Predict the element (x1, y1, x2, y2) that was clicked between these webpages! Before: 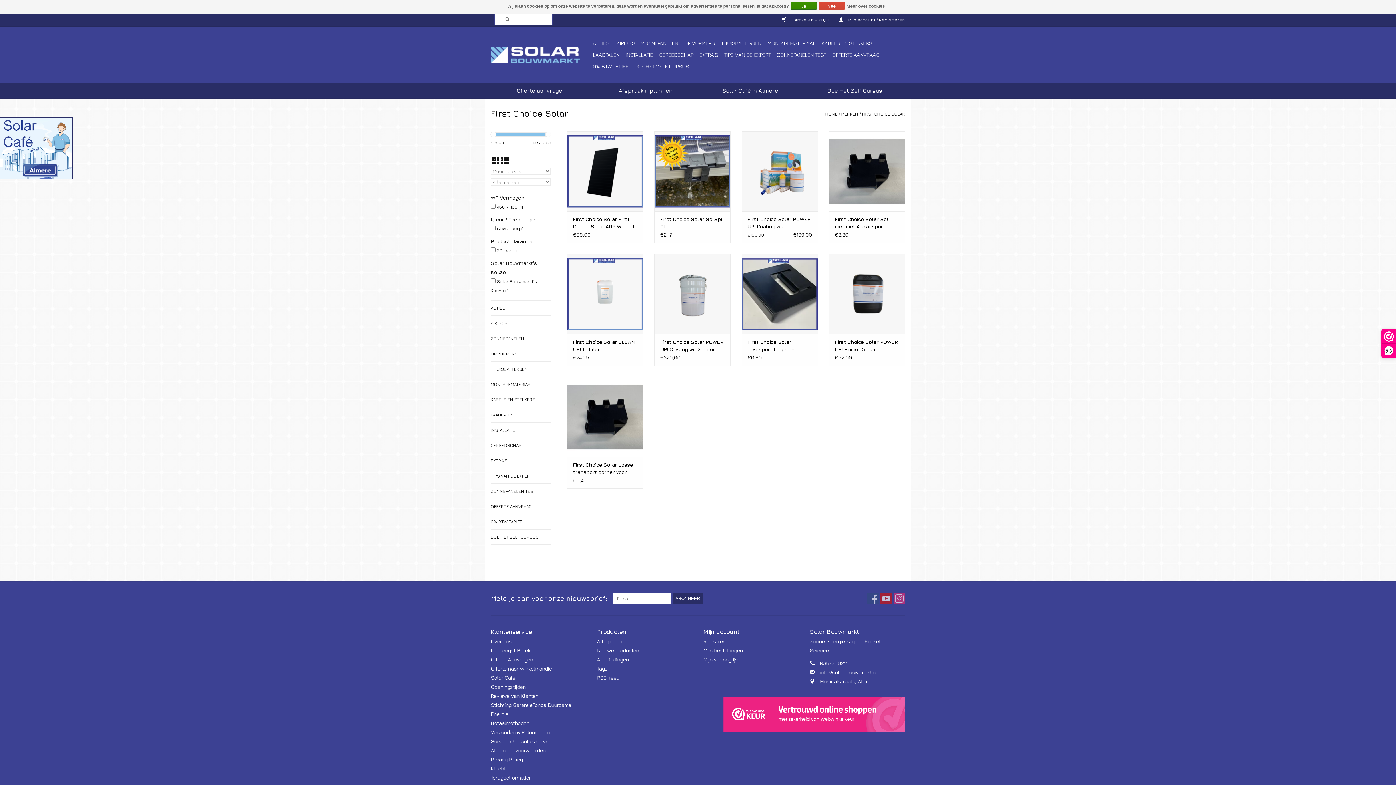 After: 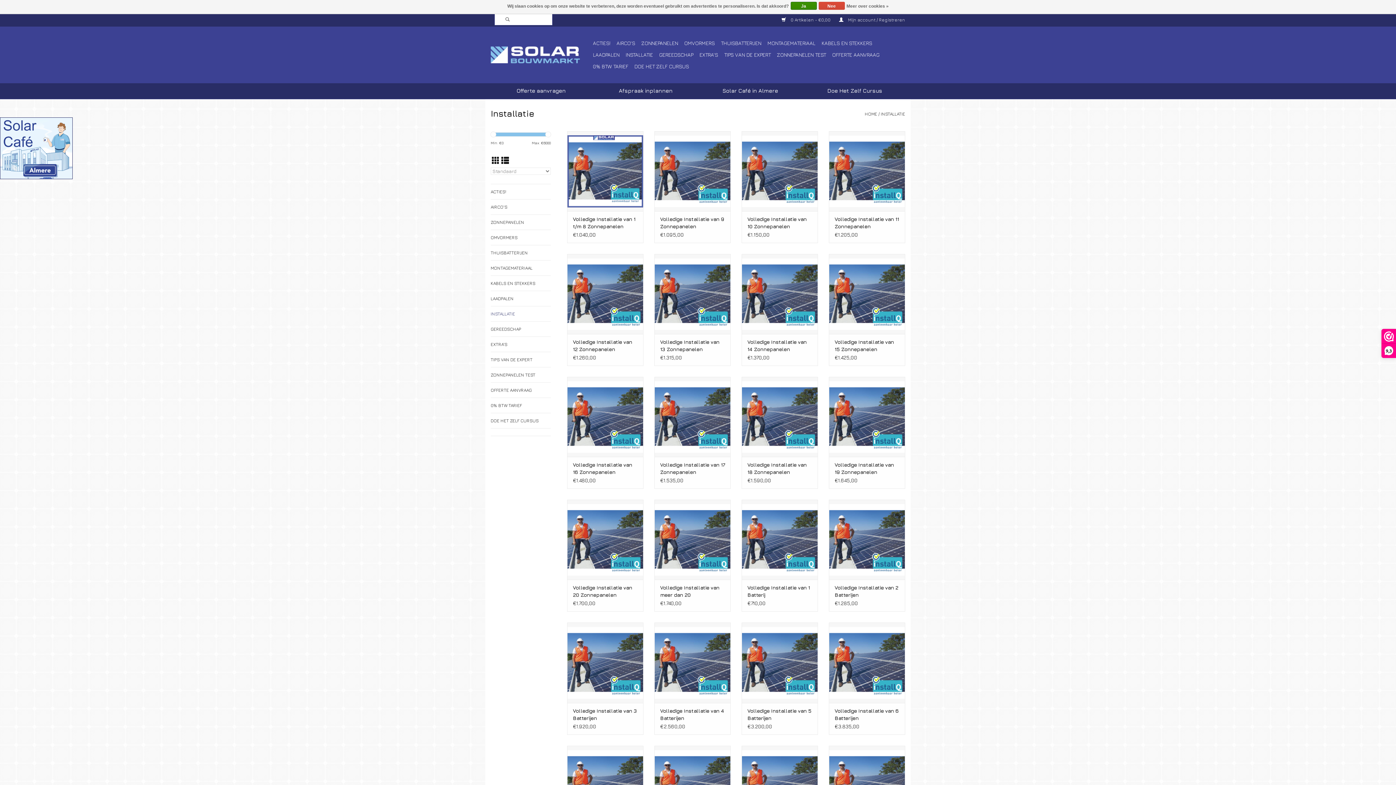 Action: label: INSTALLATIE bbox: (623, 49, 655, 60)